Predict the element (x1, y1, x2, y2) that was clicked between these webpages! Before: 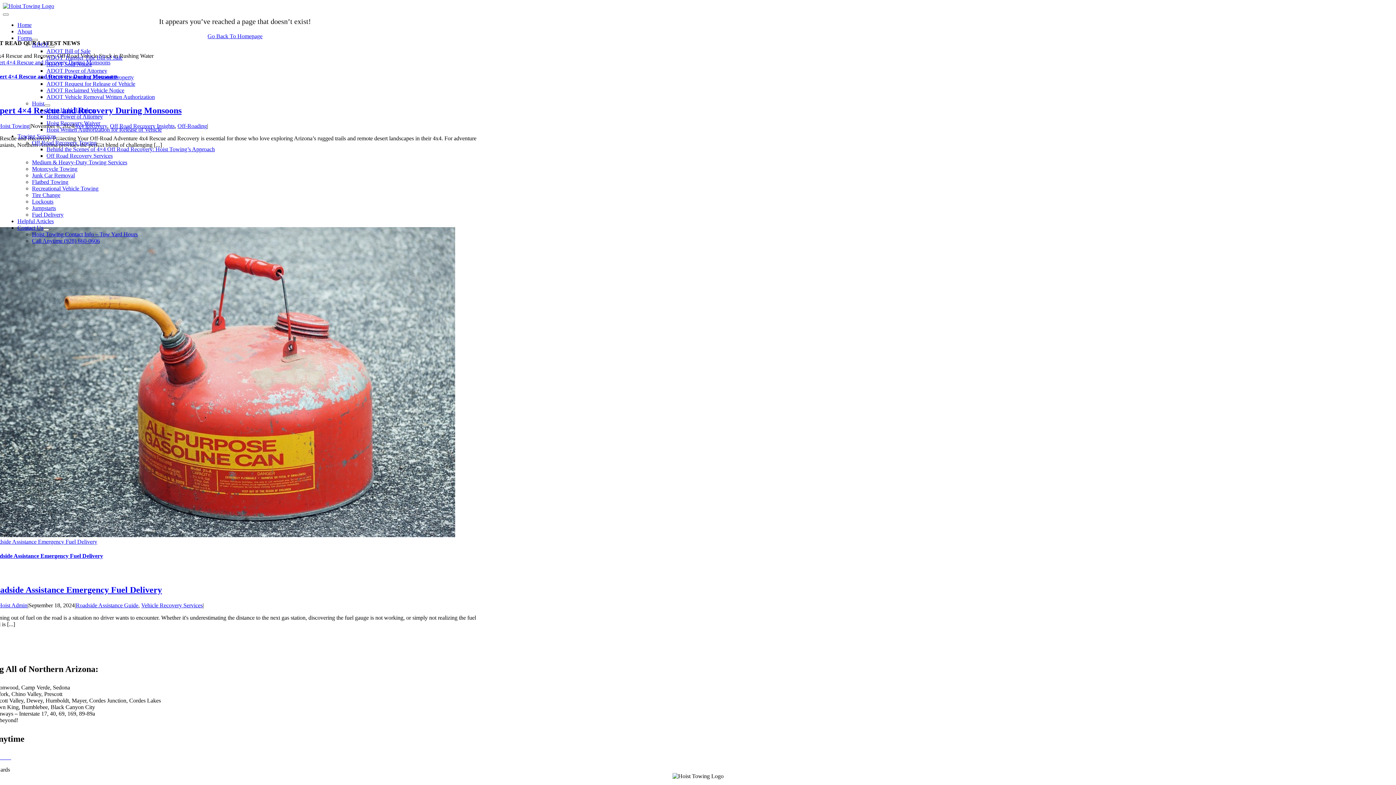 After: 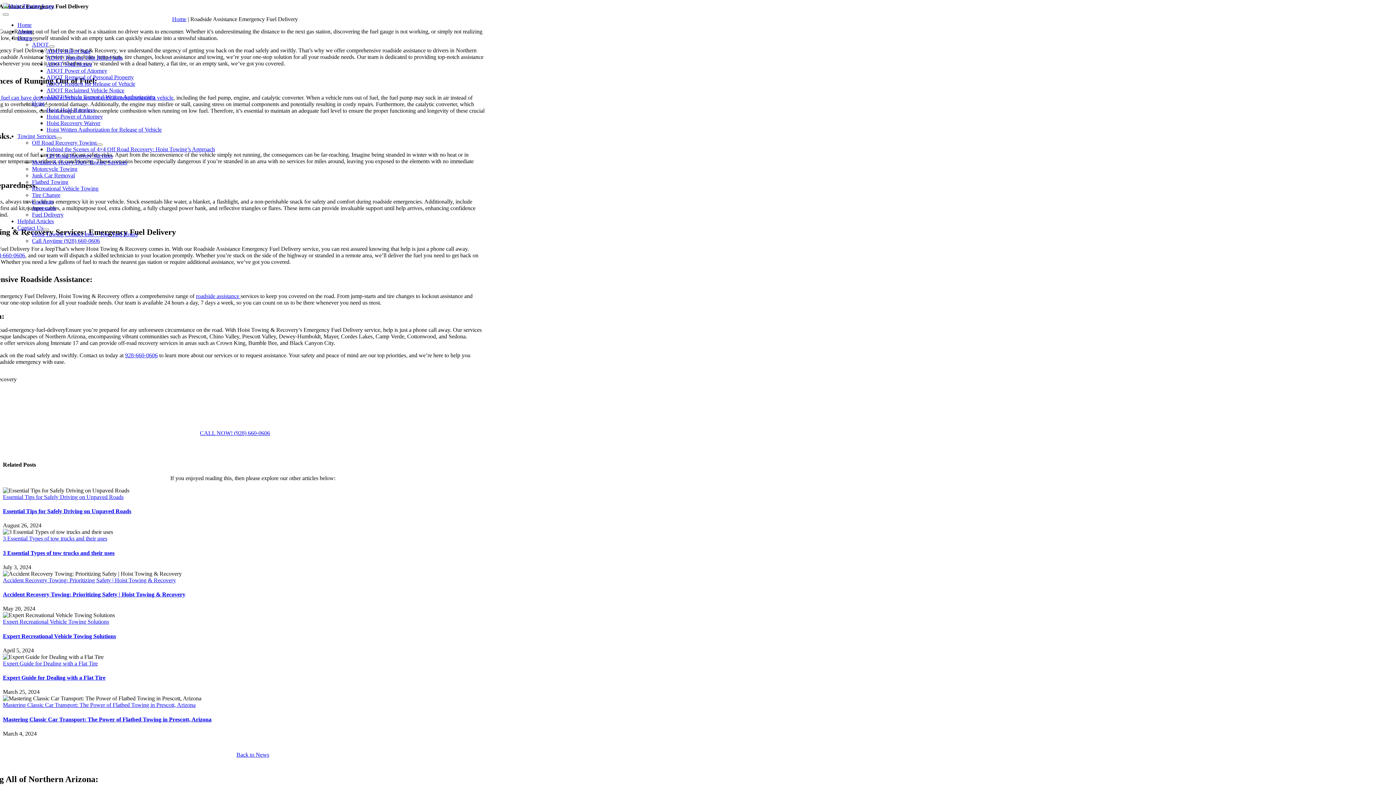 Action: bbox: (-10, 585, 162, 595) label: Roadside Assistance Emergency Fuel Delivery